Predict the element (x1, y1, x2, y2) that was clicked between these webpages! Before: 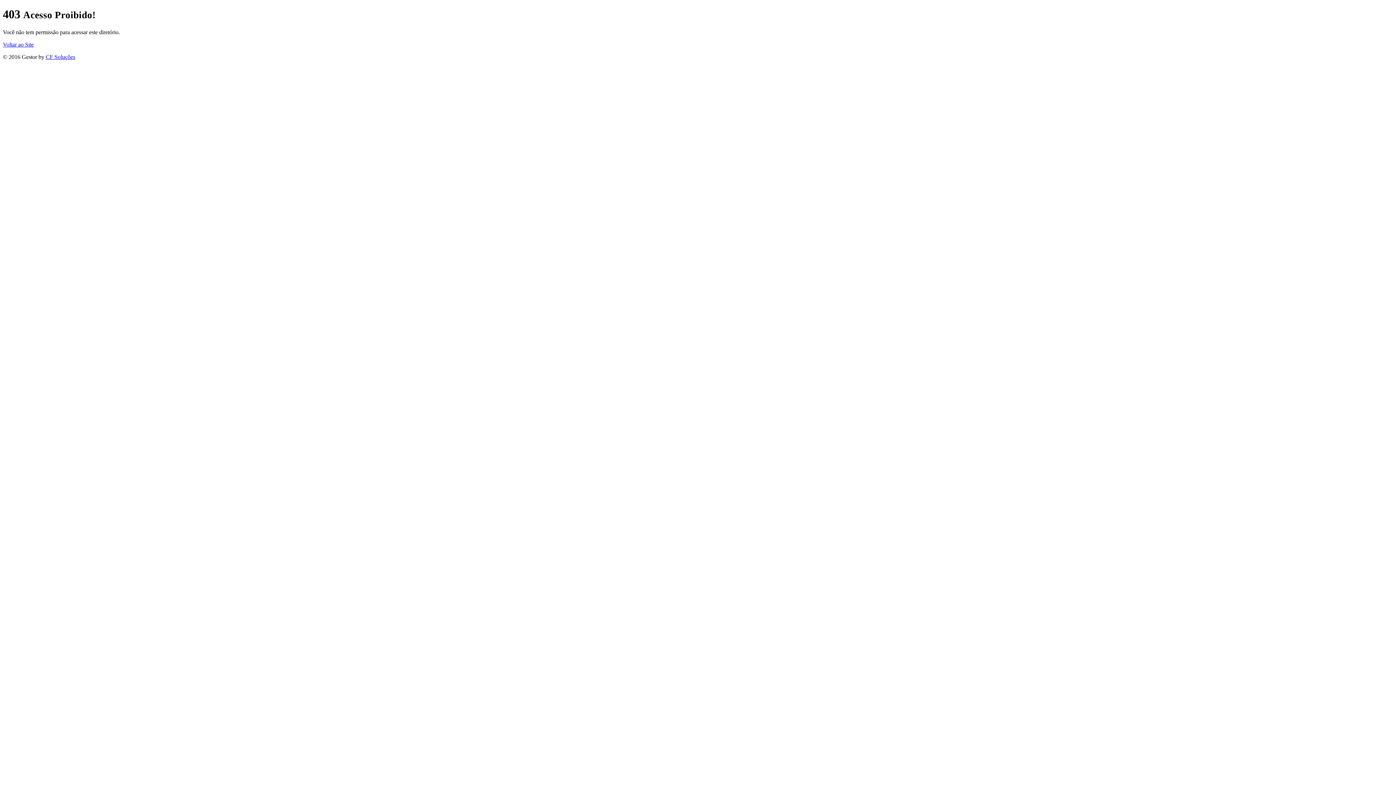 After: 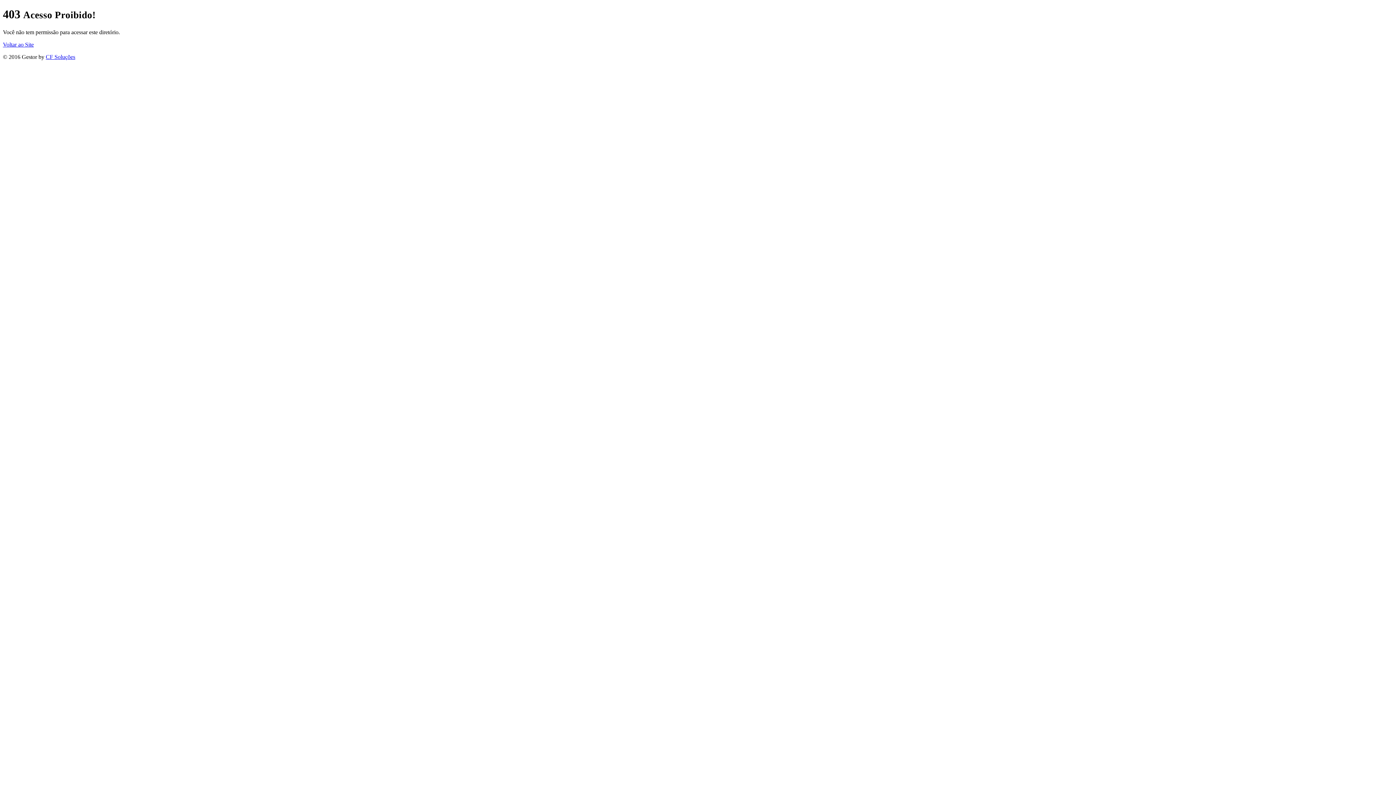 Action: bbox: (2, 41, 33, 47) label: Voltar ao Site